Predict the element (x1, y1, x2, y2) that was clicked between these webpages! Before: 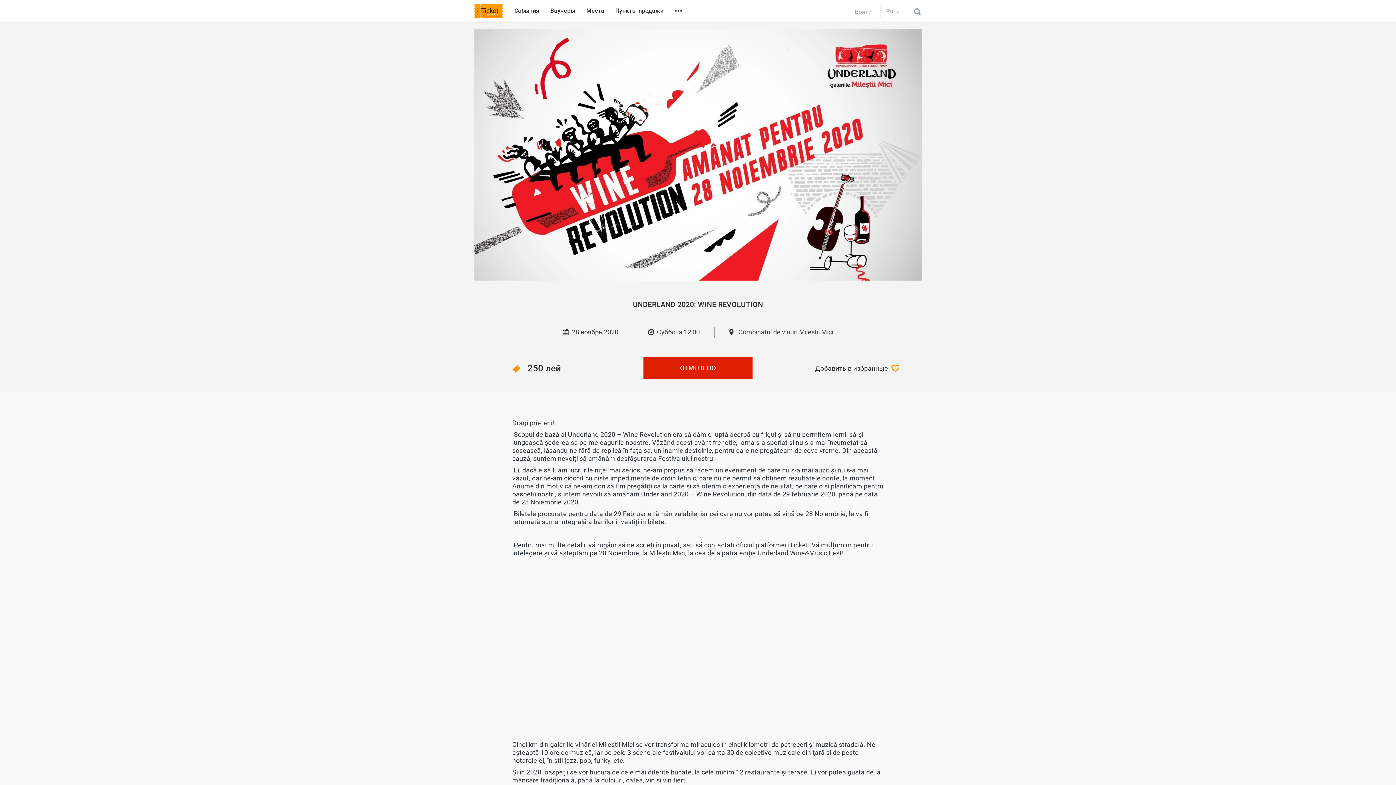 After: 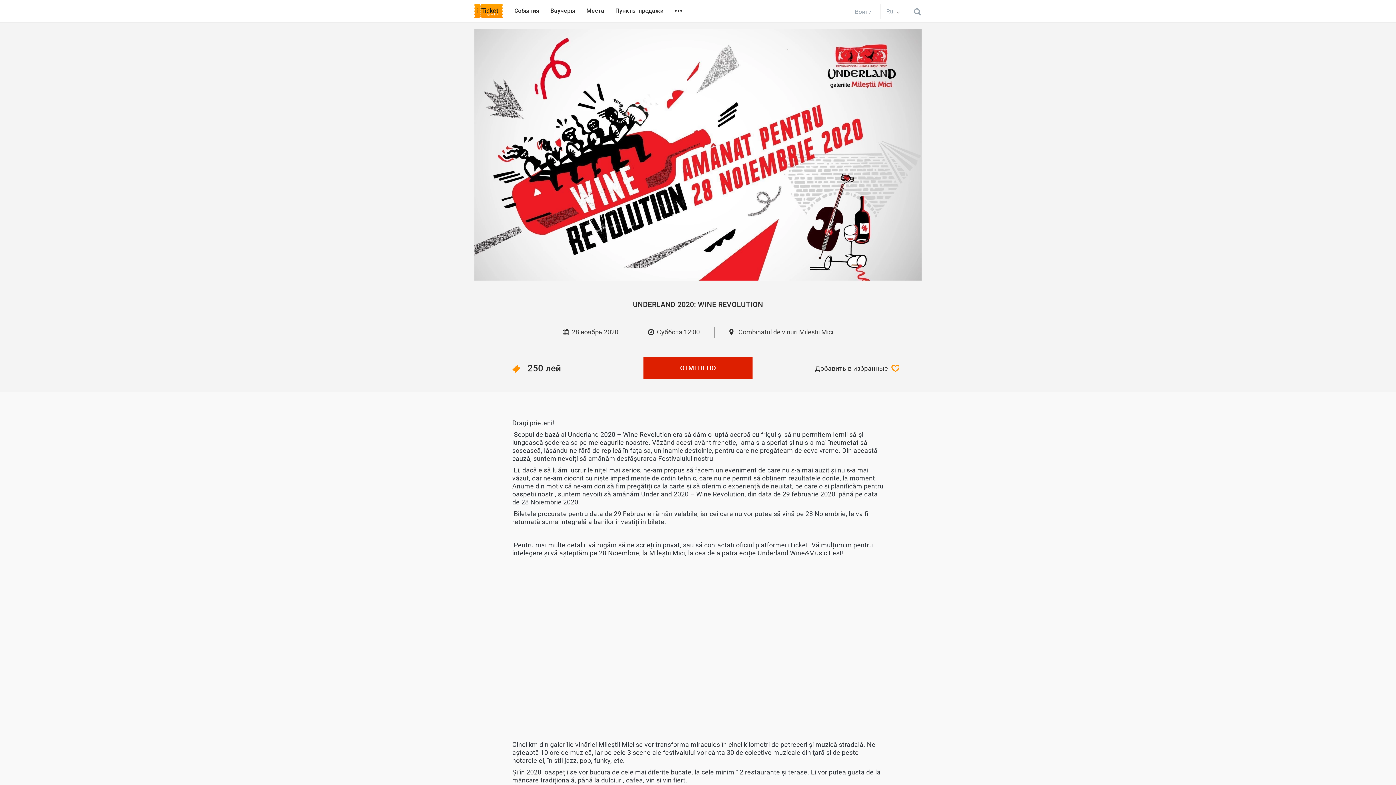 Action: label: ОТМЕНЕНО bbox: (643, 357, 752, 379)